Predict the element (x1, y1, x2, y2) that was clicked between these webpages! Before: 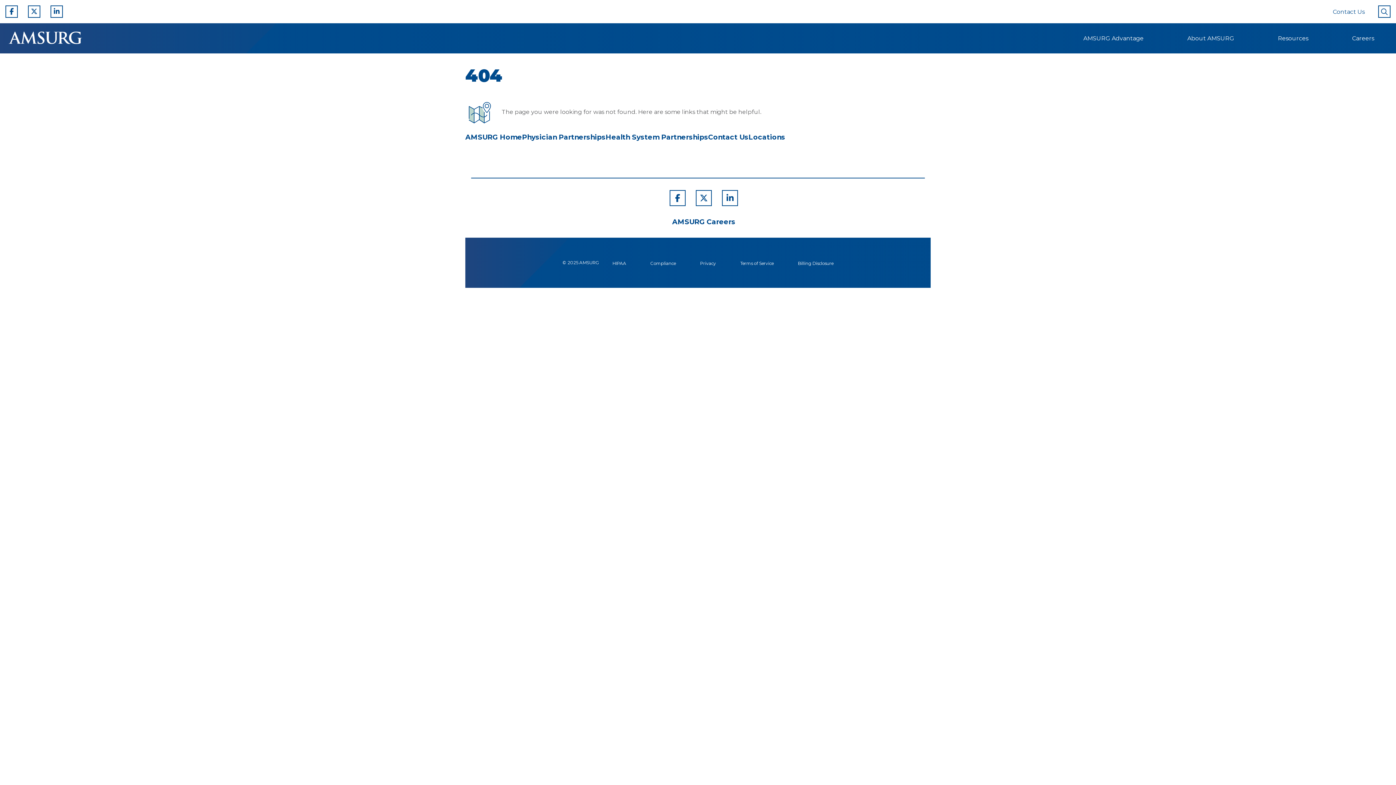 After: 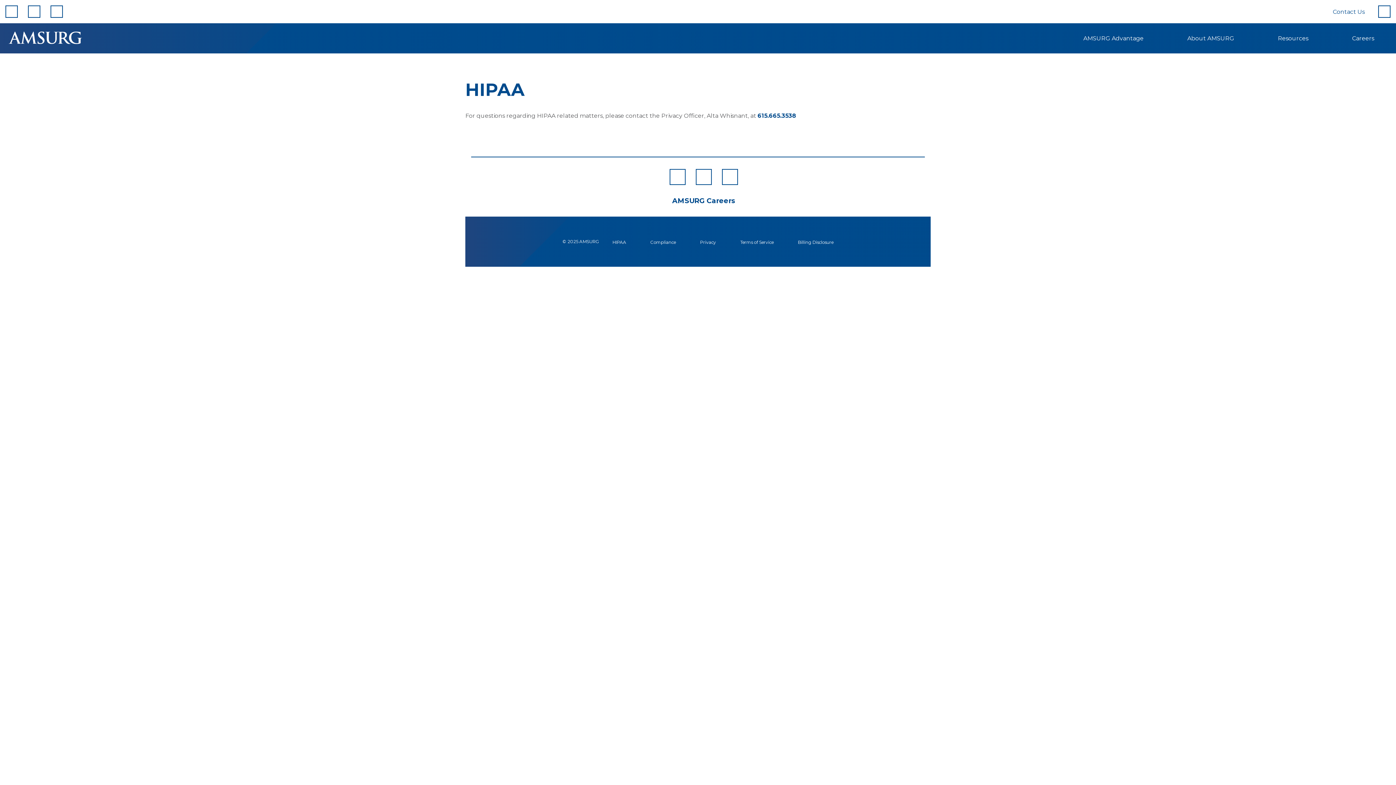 Action: label: HIPAA bbox: (612, 260, 626, 266)